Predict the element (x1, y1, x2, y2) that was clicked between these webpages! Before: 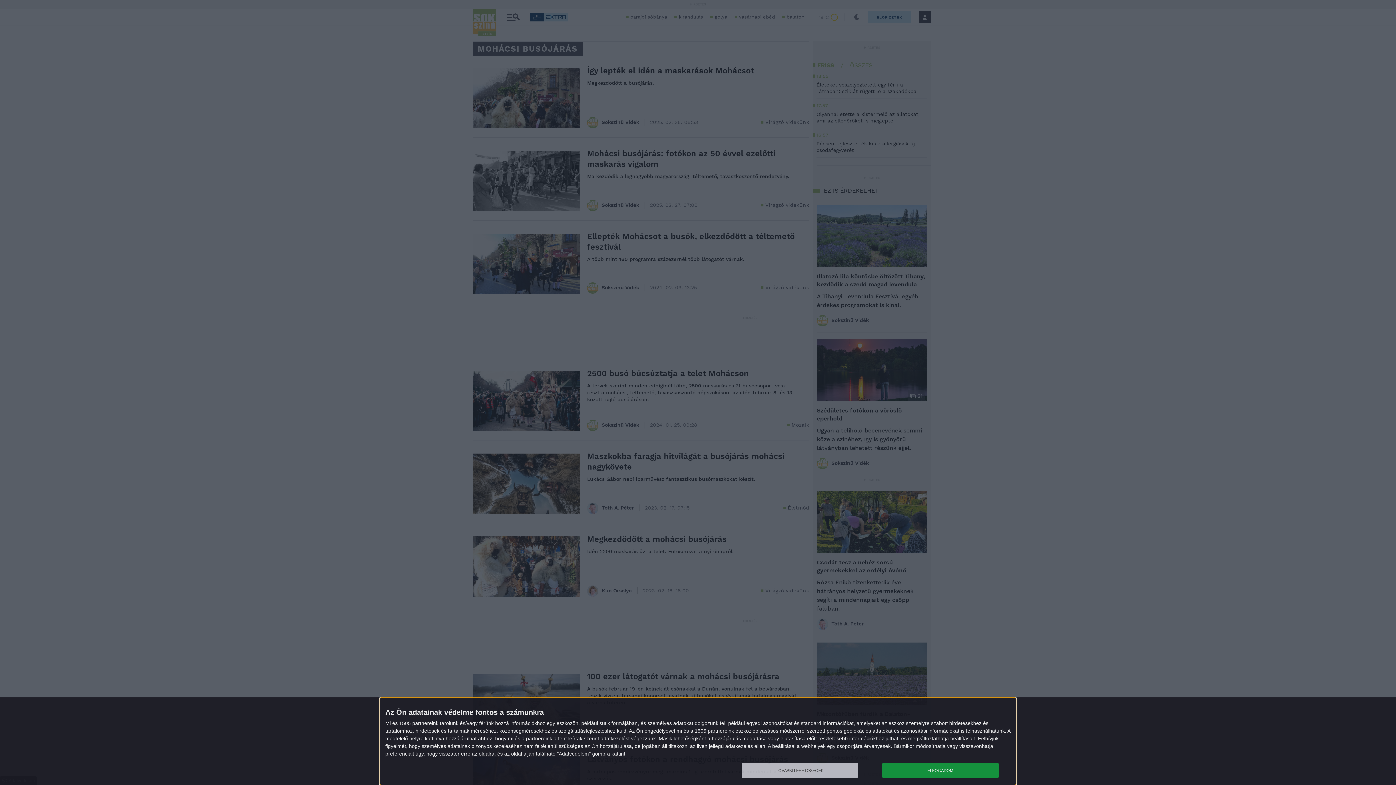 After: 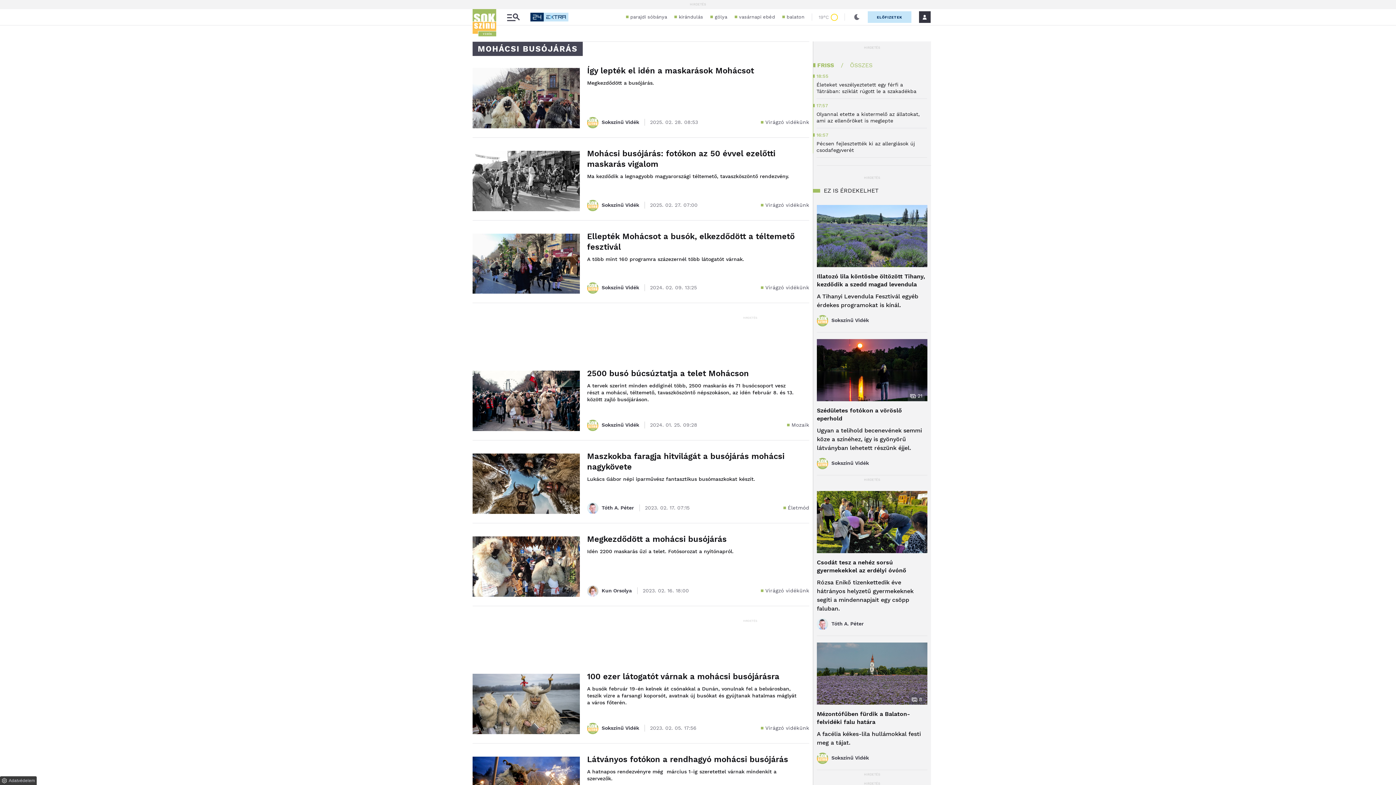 Action: bbox: (882, 763, 998, 778) label: ELFOGADOM